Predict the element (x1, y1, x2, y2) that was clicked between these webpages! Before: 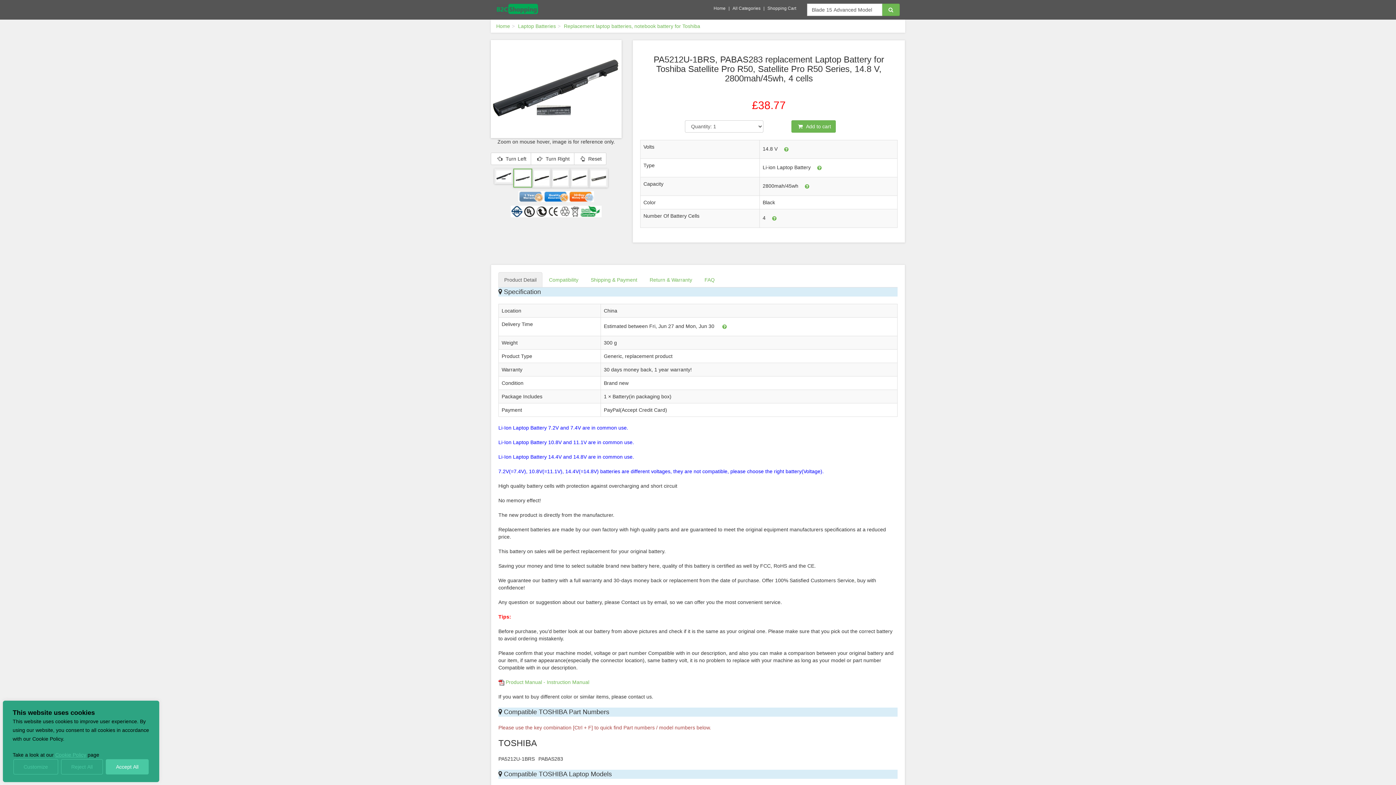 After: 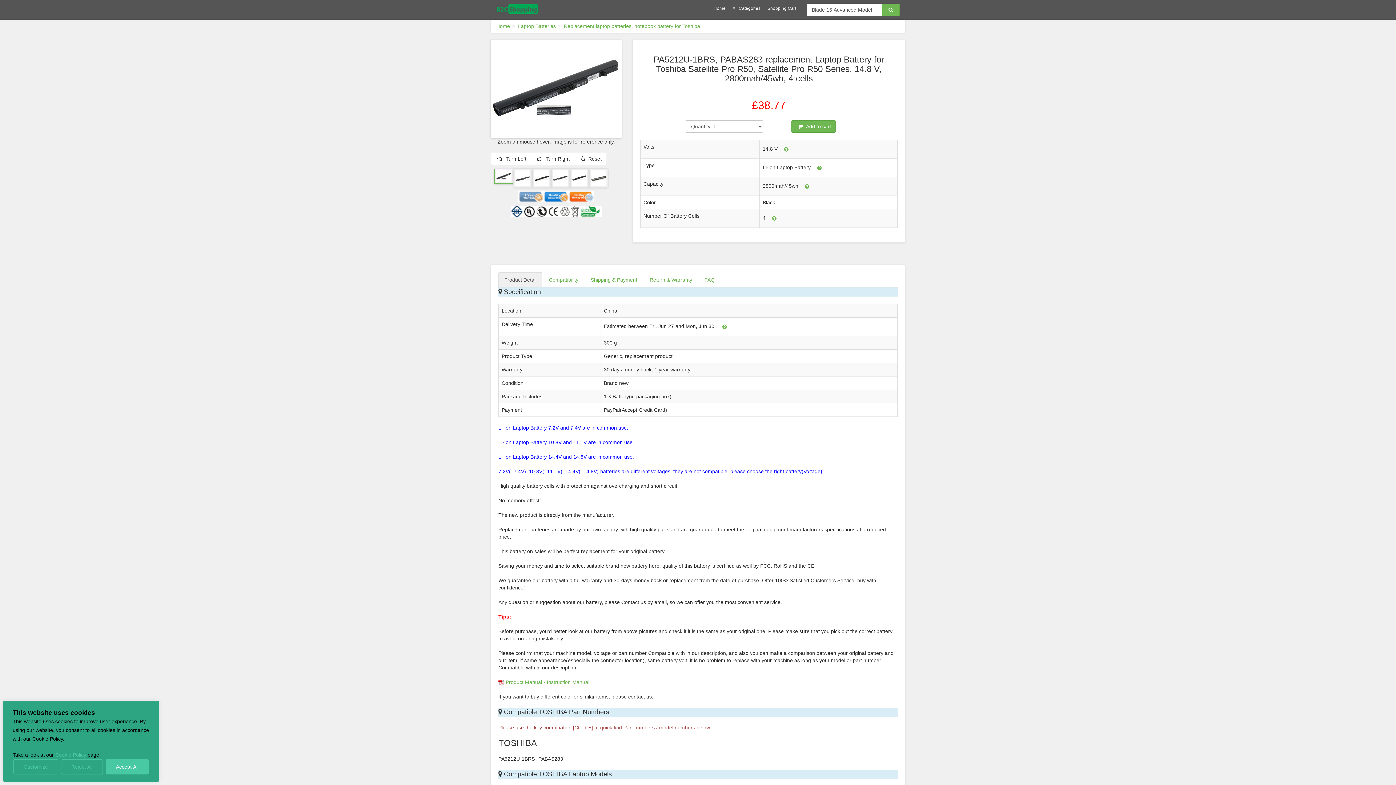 Action: bbox: (589, 168, 608, 187)